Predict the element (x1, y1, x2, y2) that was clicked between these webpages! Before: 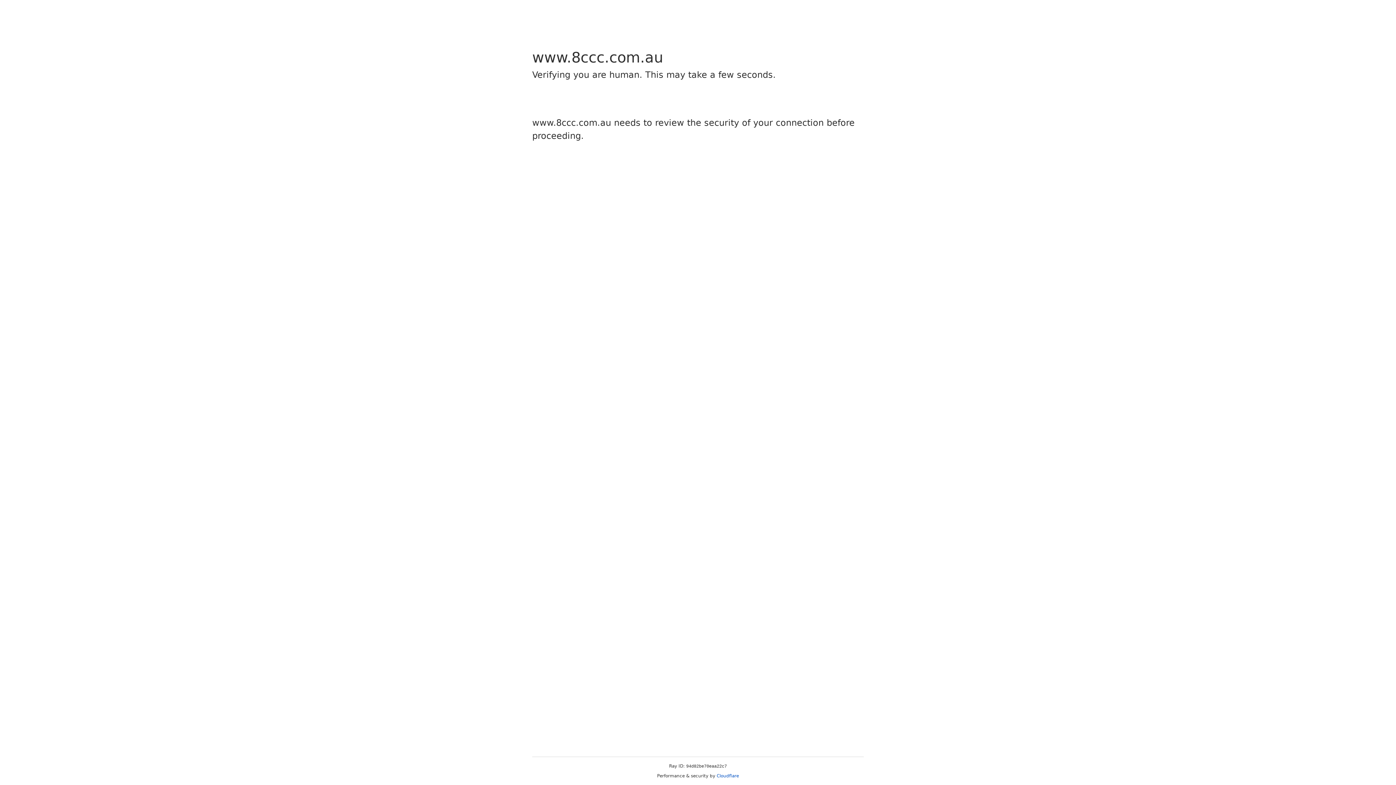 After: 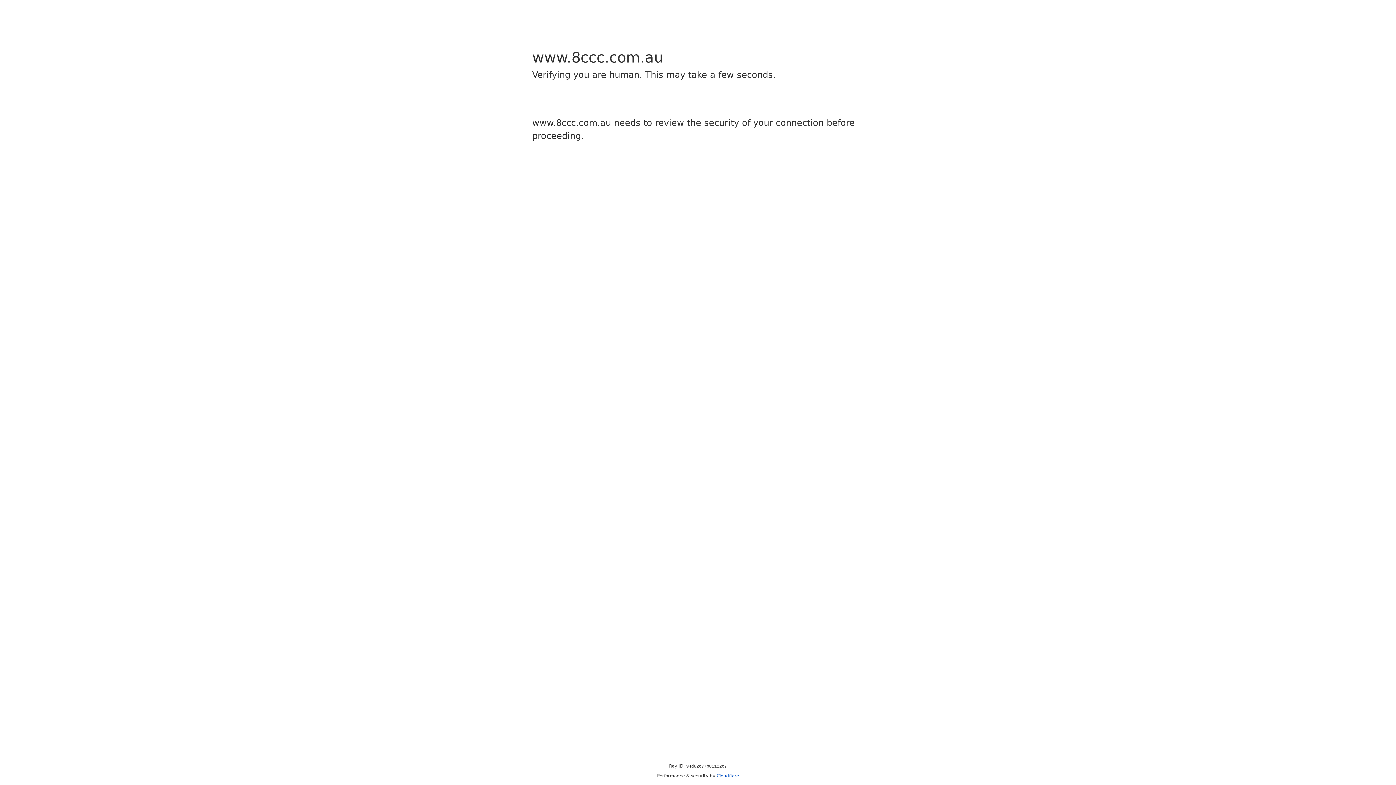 Action: label: Cloudflare bbox: (716, 773, 739, 778)